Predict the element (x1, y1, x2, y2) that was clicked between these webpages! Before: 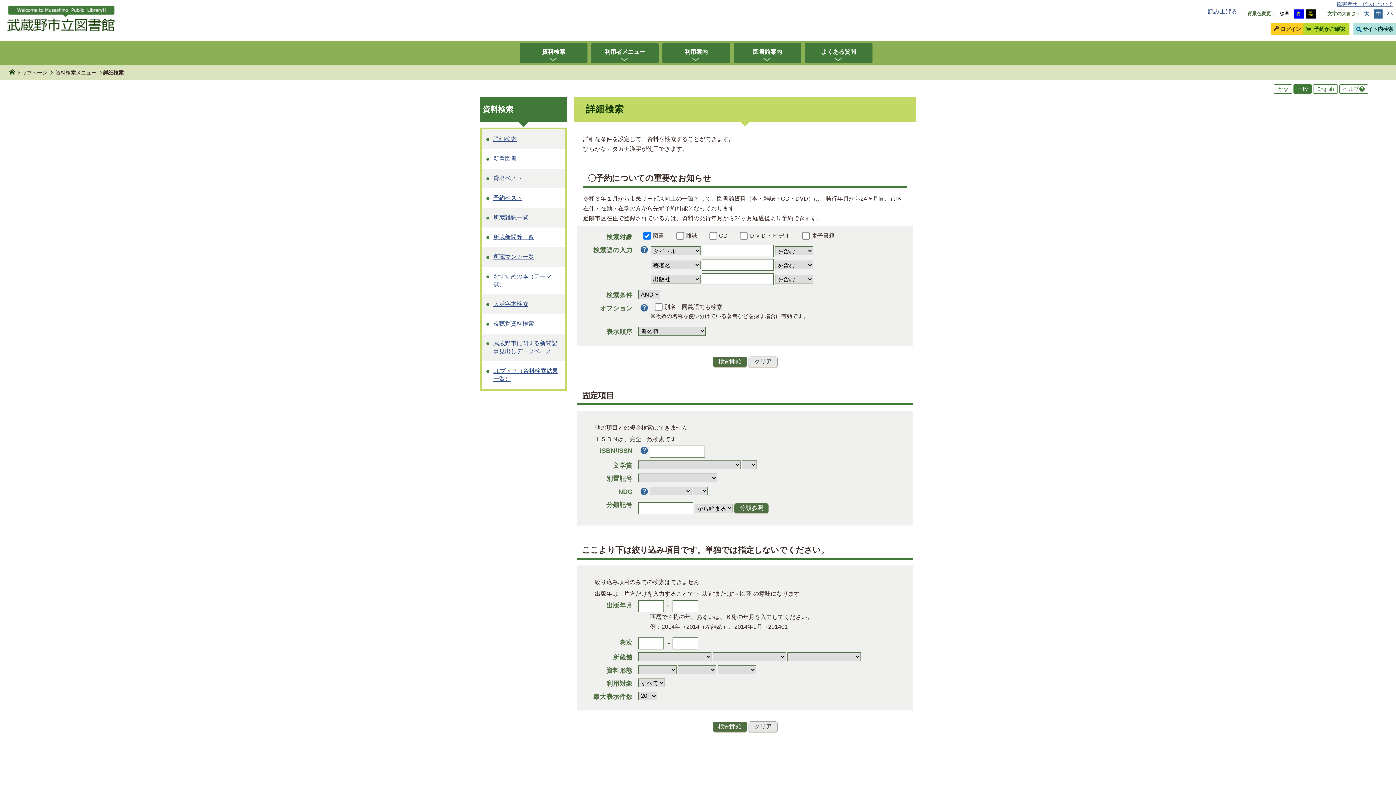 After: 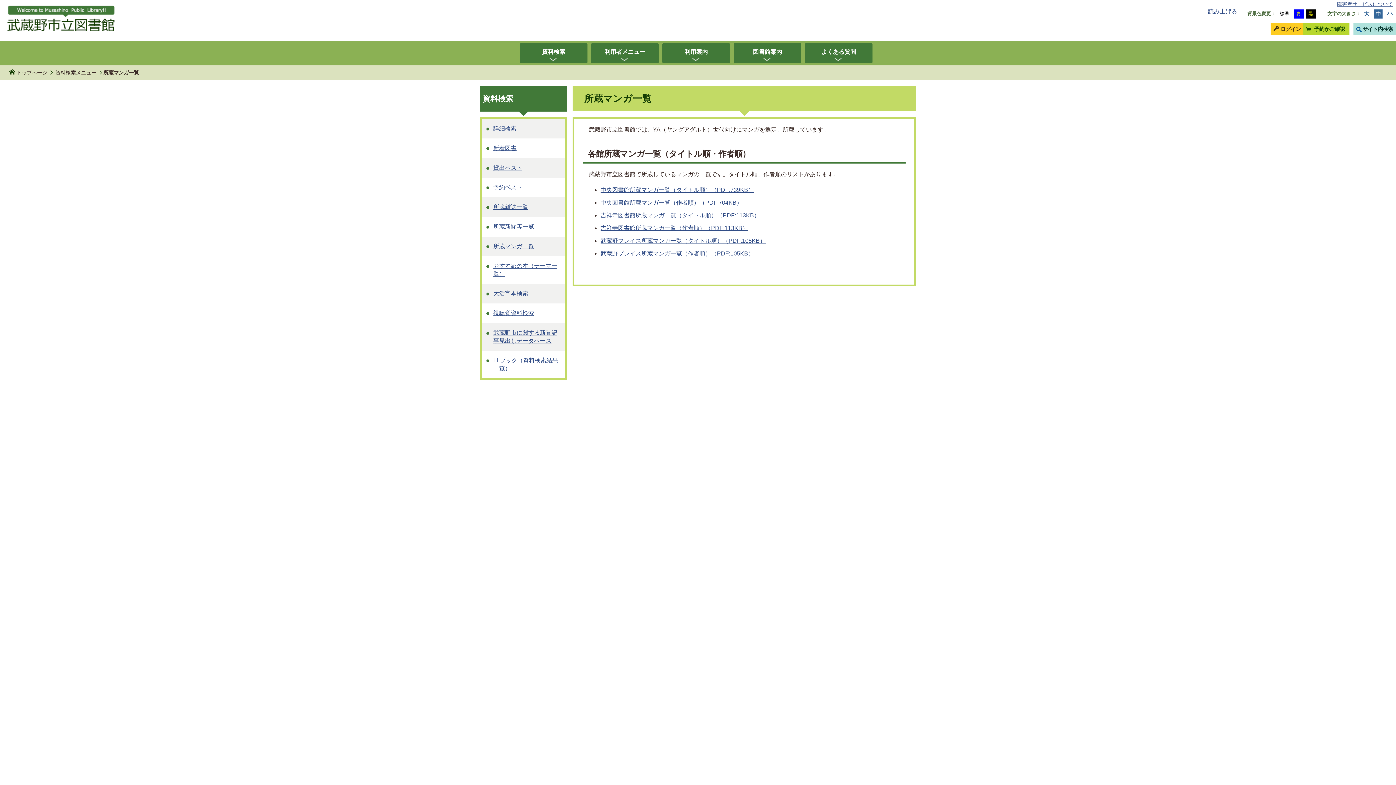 Action: bbox: (481, 247, 565, 266) label: 所蔵マンガ一覧